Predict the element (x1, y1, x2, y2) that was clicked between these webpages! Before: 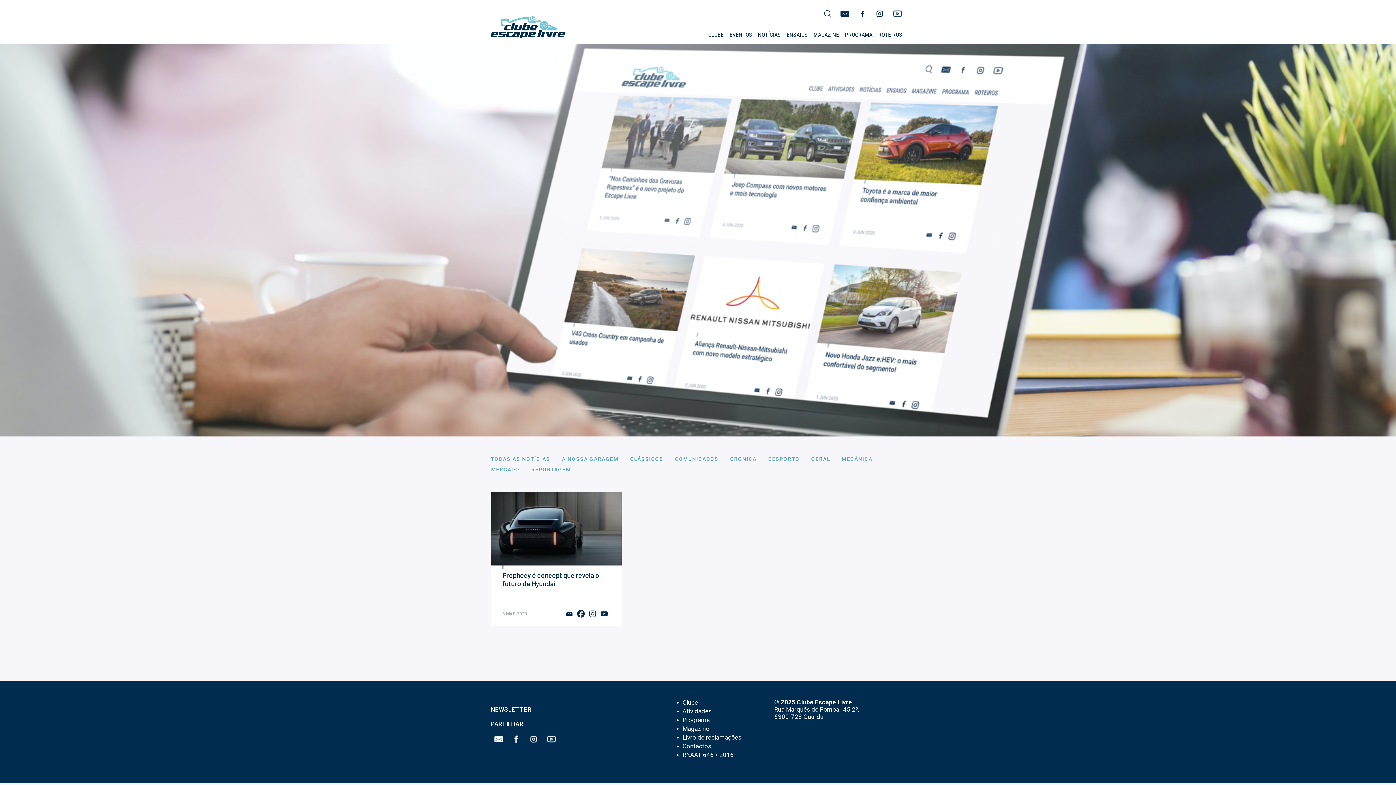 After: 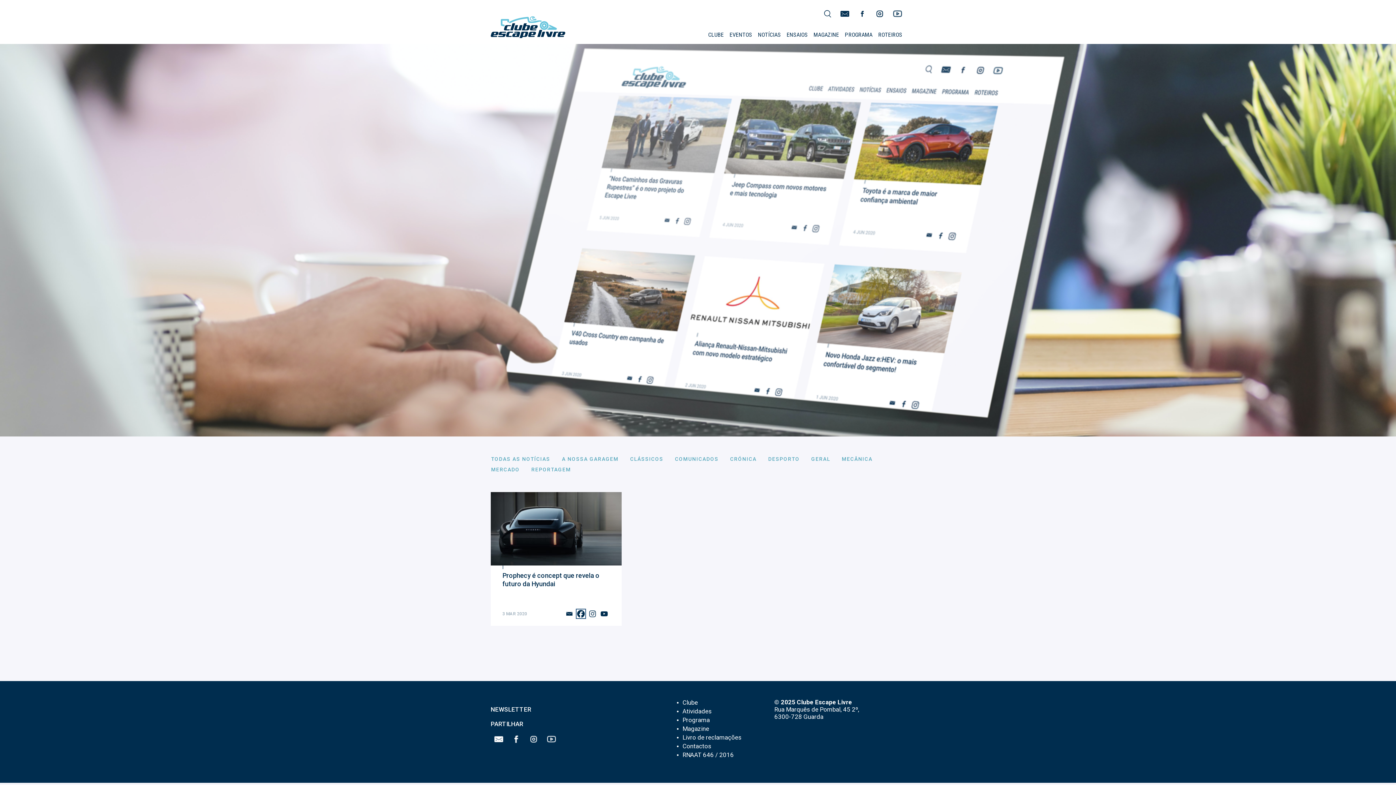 Action: bbox: (576, 609, 586, 619) label: Facebook